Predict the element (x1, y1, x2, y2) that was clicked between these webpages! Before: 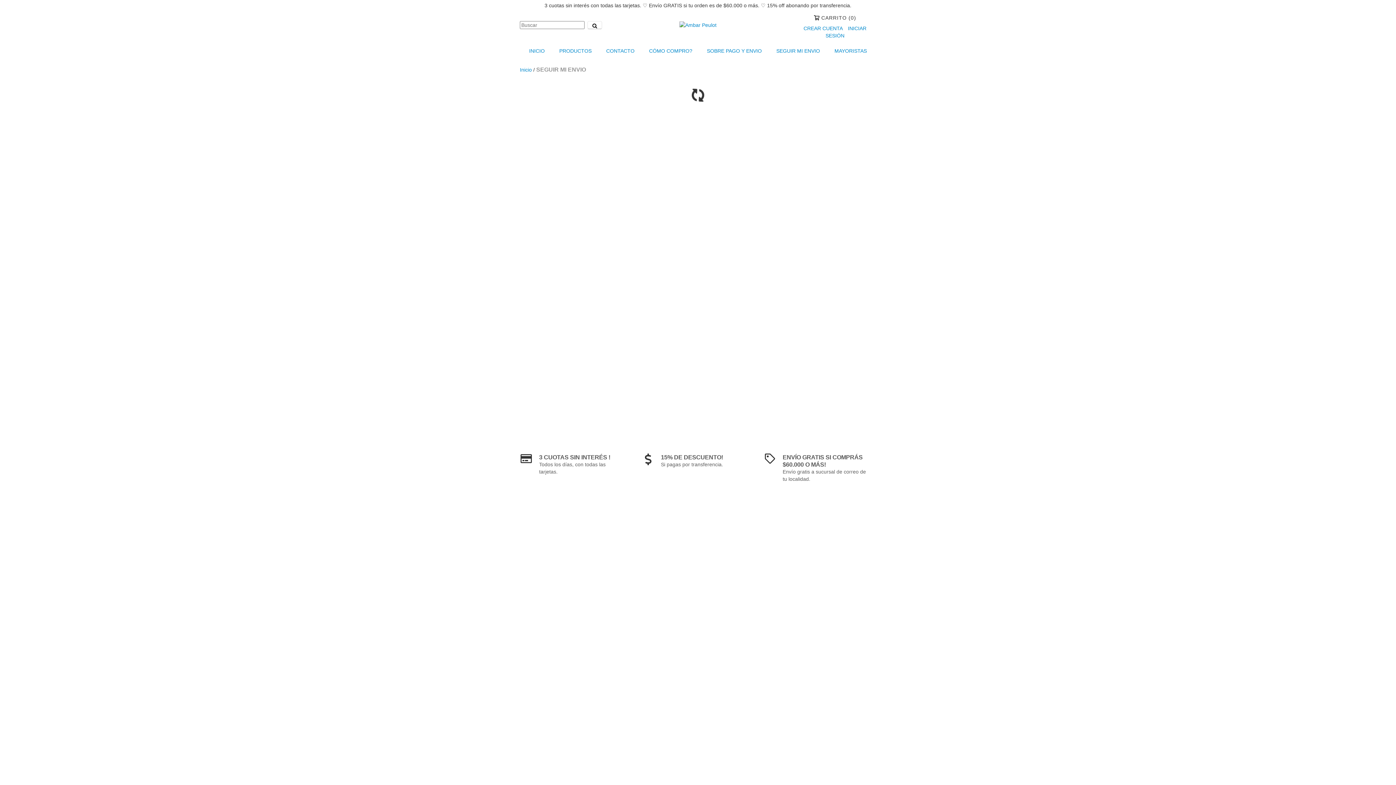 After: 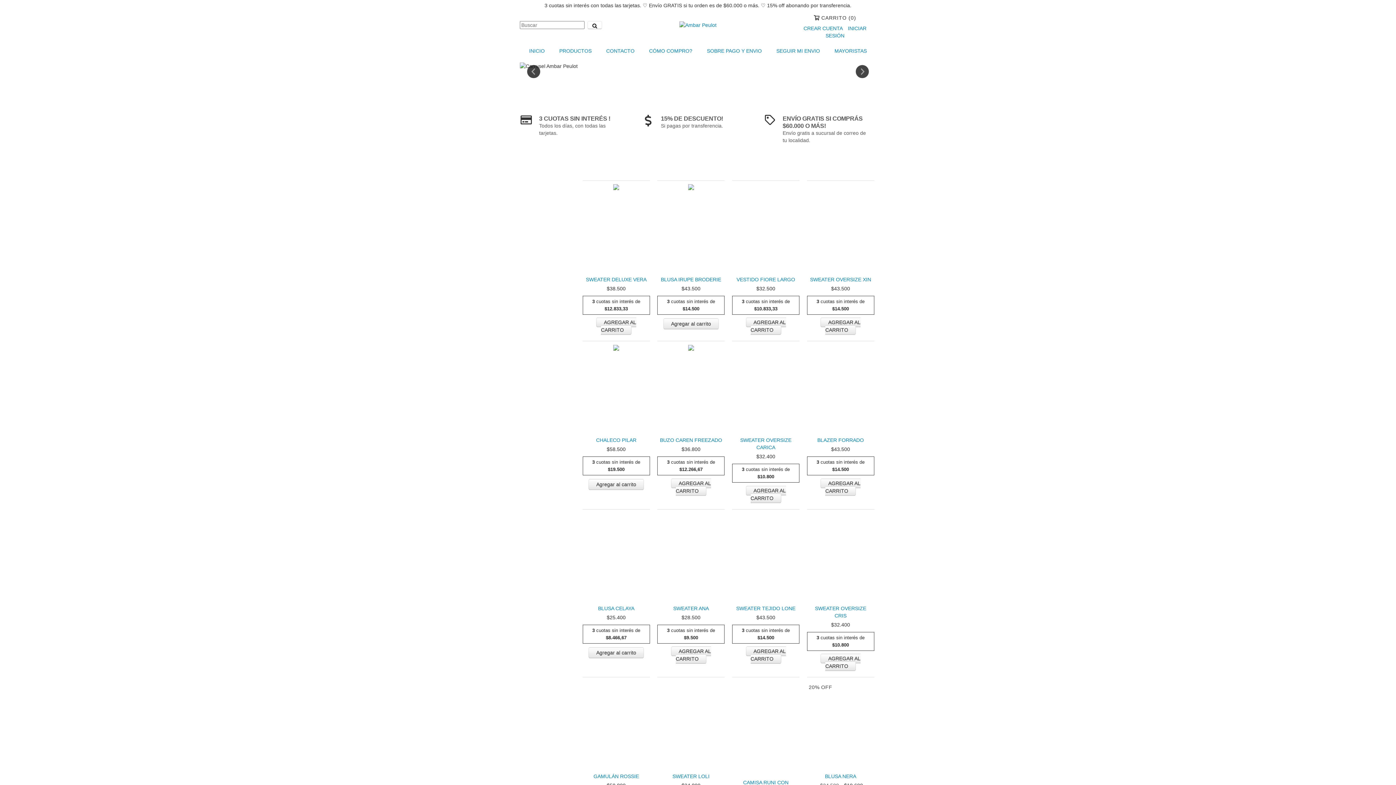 Action: label: Inicio bbox: (520, 66, 532, 72)